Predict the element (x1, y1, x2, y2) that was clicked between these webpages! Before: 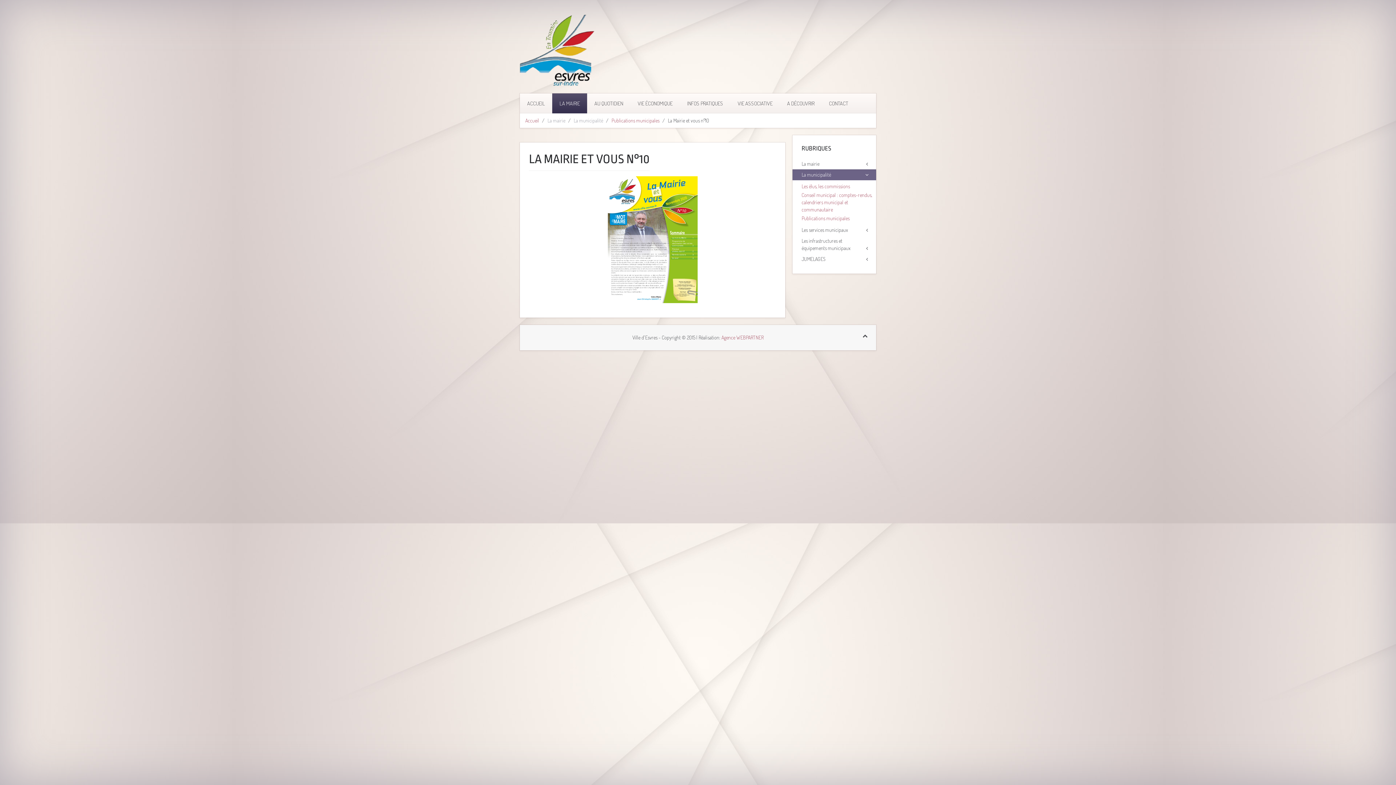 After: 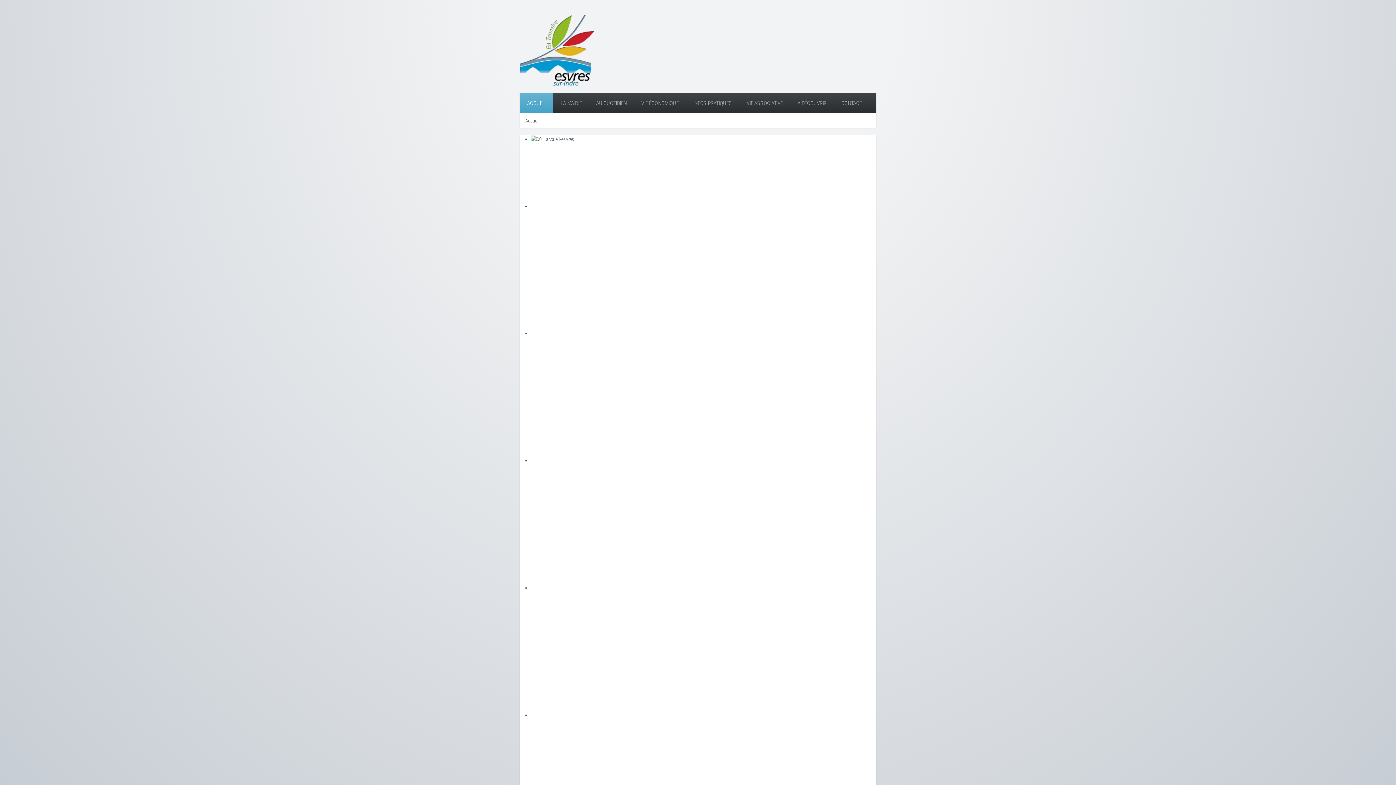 Action: bbox: (520, 14, 598, 86)